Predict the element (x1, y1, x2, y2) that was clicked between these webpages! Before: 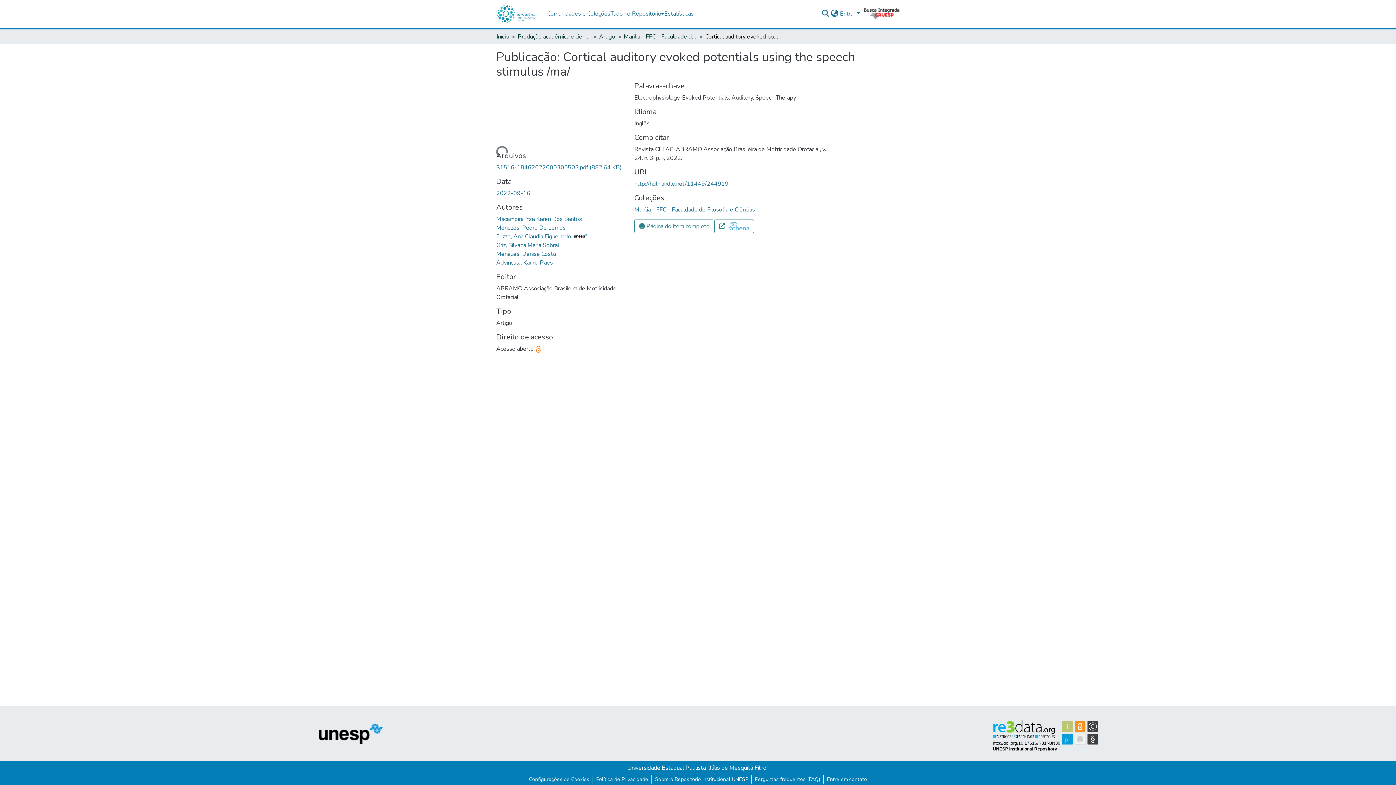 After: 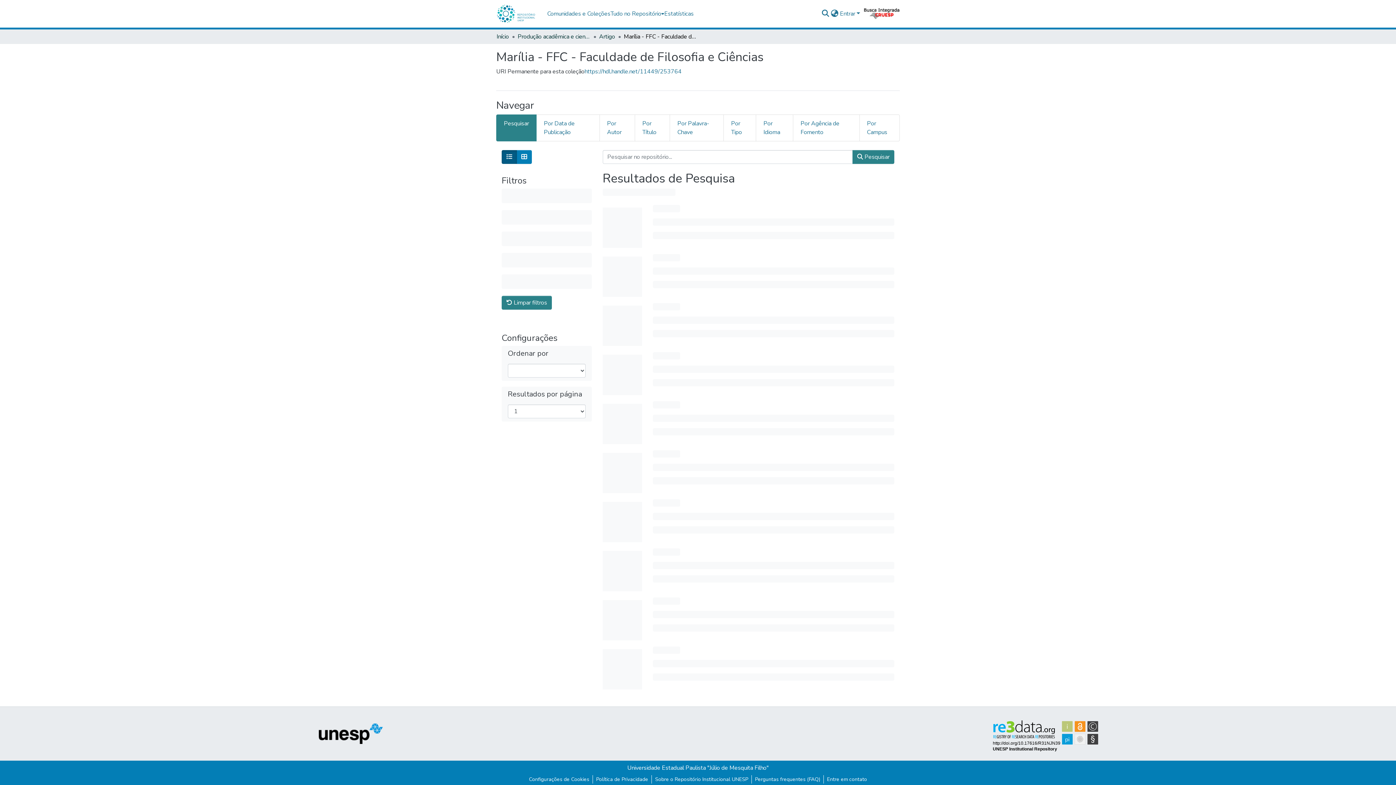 Action: label: Marília - FFC - Faculdade de Filosofia e Ciências bbox: (634, 205, 755, 213)